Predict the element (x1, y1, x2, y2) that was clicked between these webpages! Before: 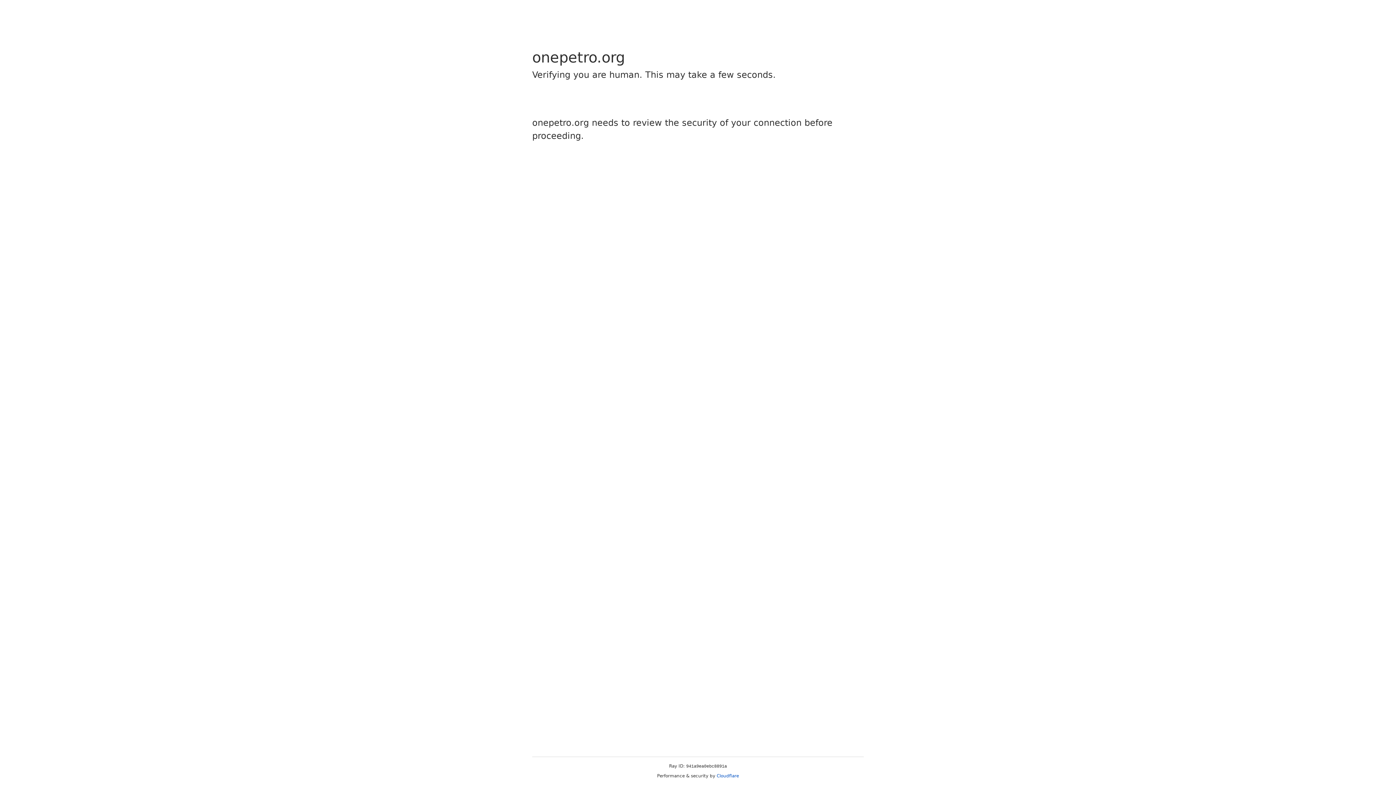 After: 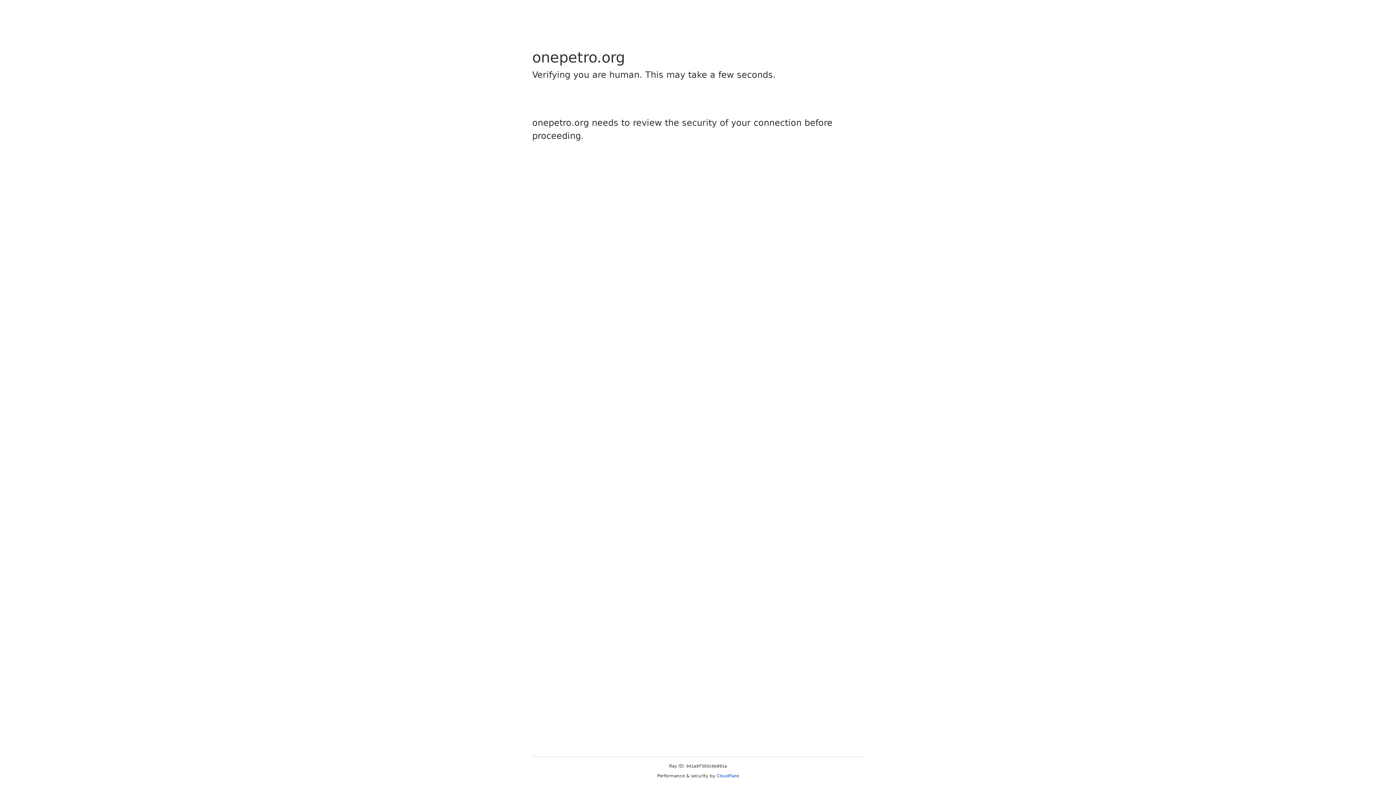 Action: label: Cloudflare bbox: (716, 773, 739, 778)